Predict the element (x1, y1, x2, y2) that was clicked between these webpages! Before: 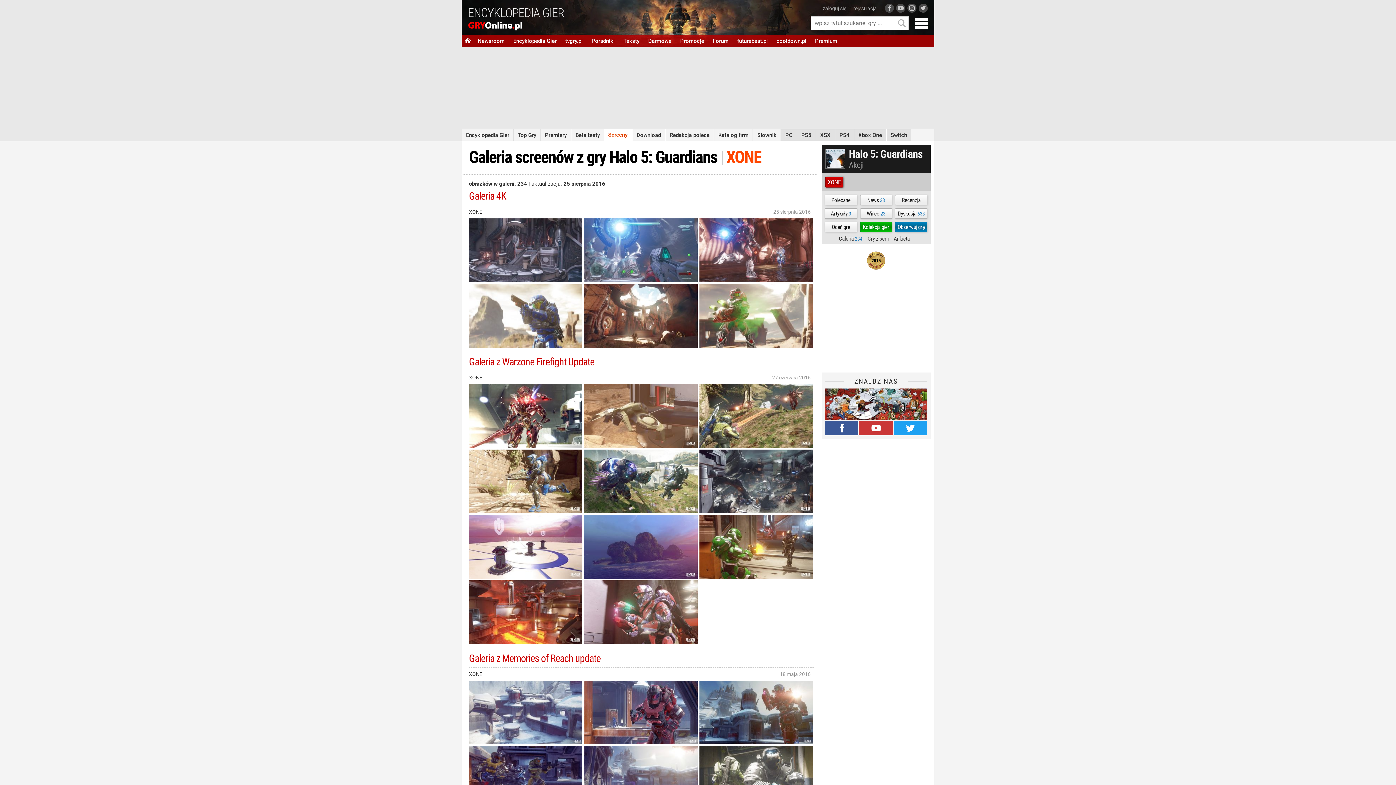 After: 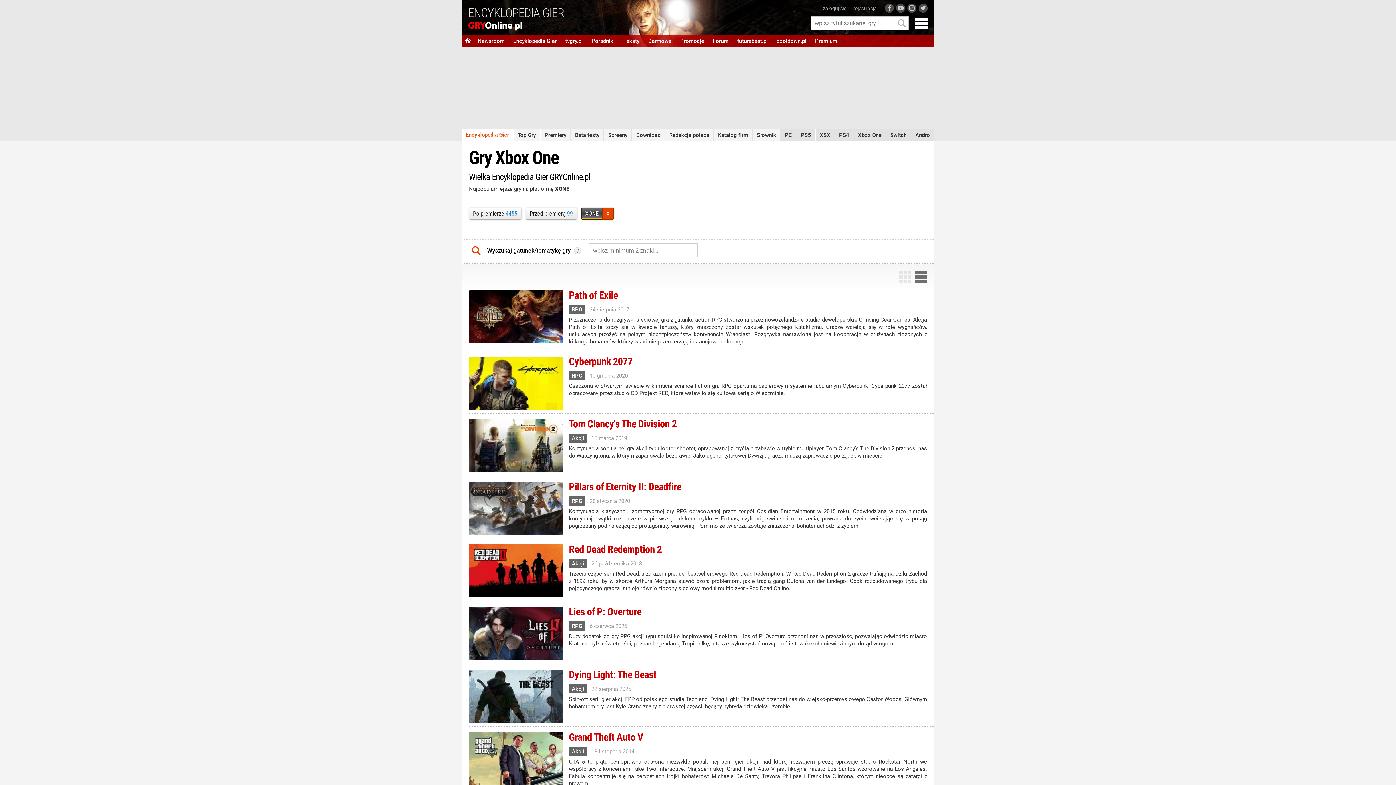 Action: bbox: (854, 129, 886, 141) label: Xbox One